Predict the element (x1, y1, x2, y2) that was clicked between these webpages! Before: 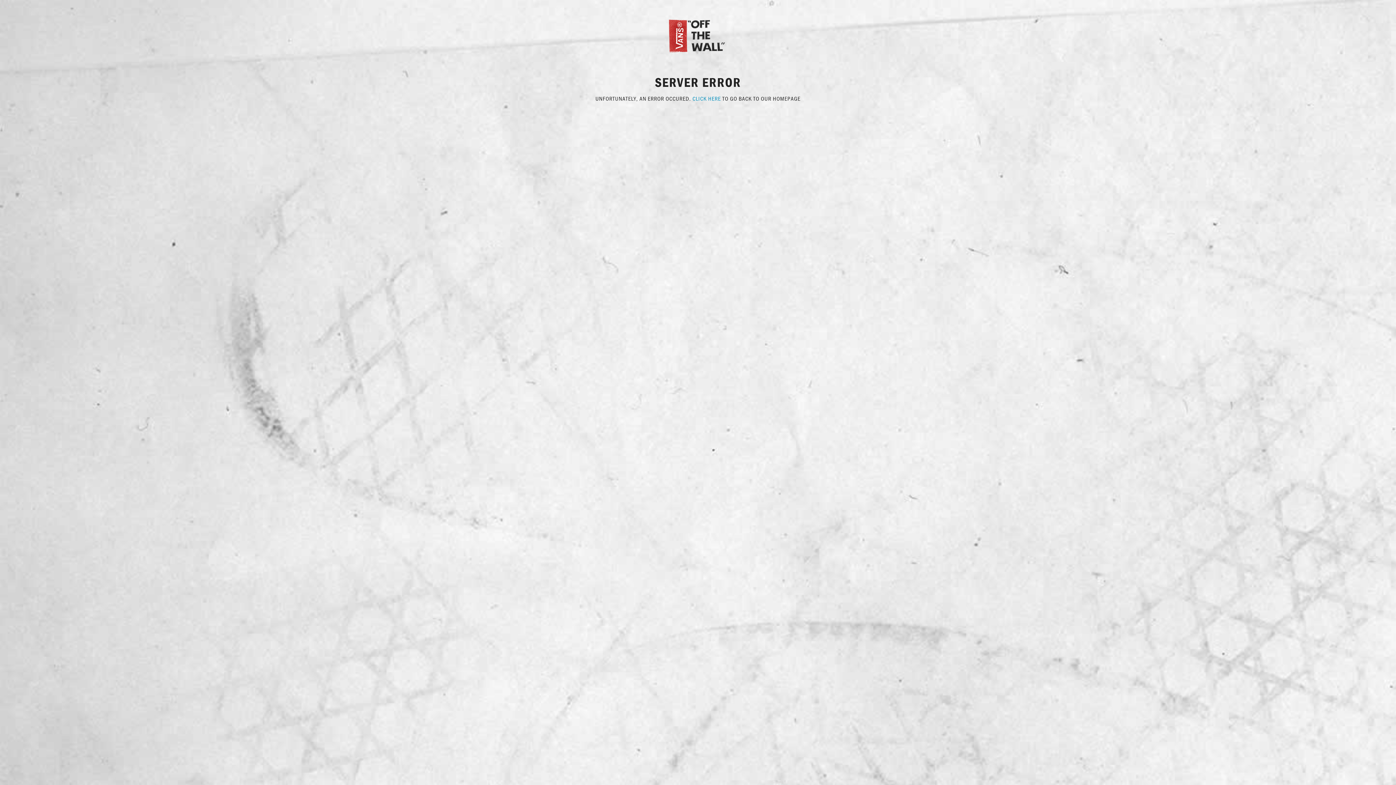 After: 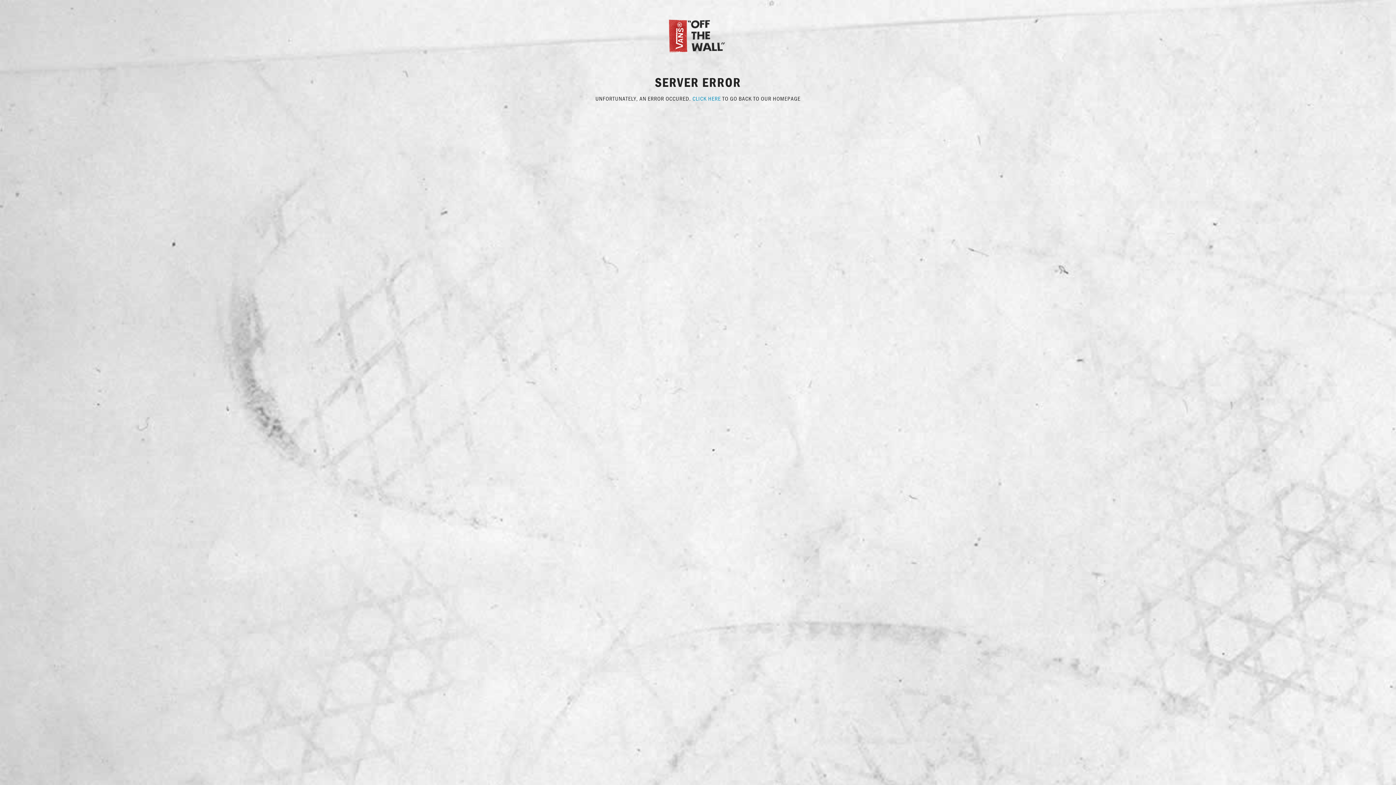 Action: bbox: (667, 31, 729, 38)